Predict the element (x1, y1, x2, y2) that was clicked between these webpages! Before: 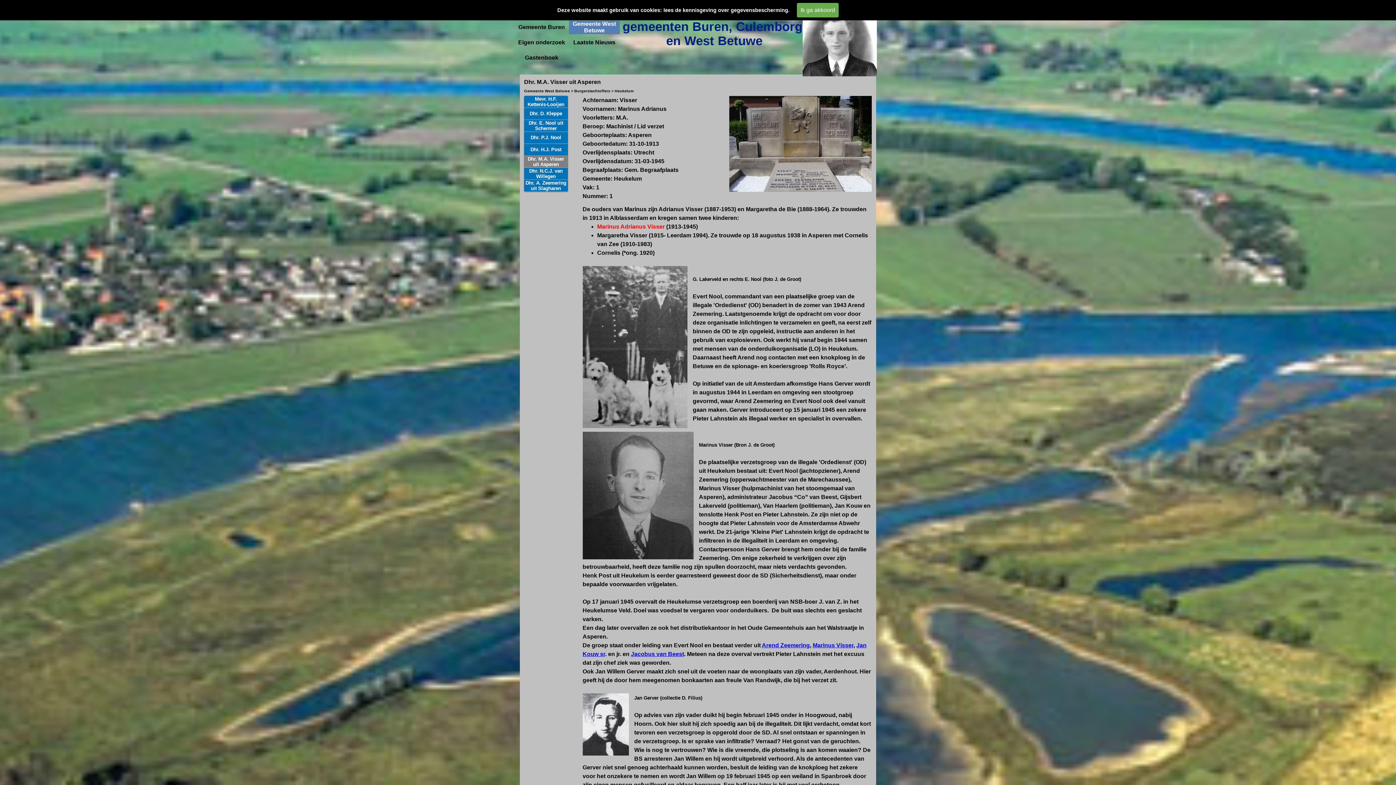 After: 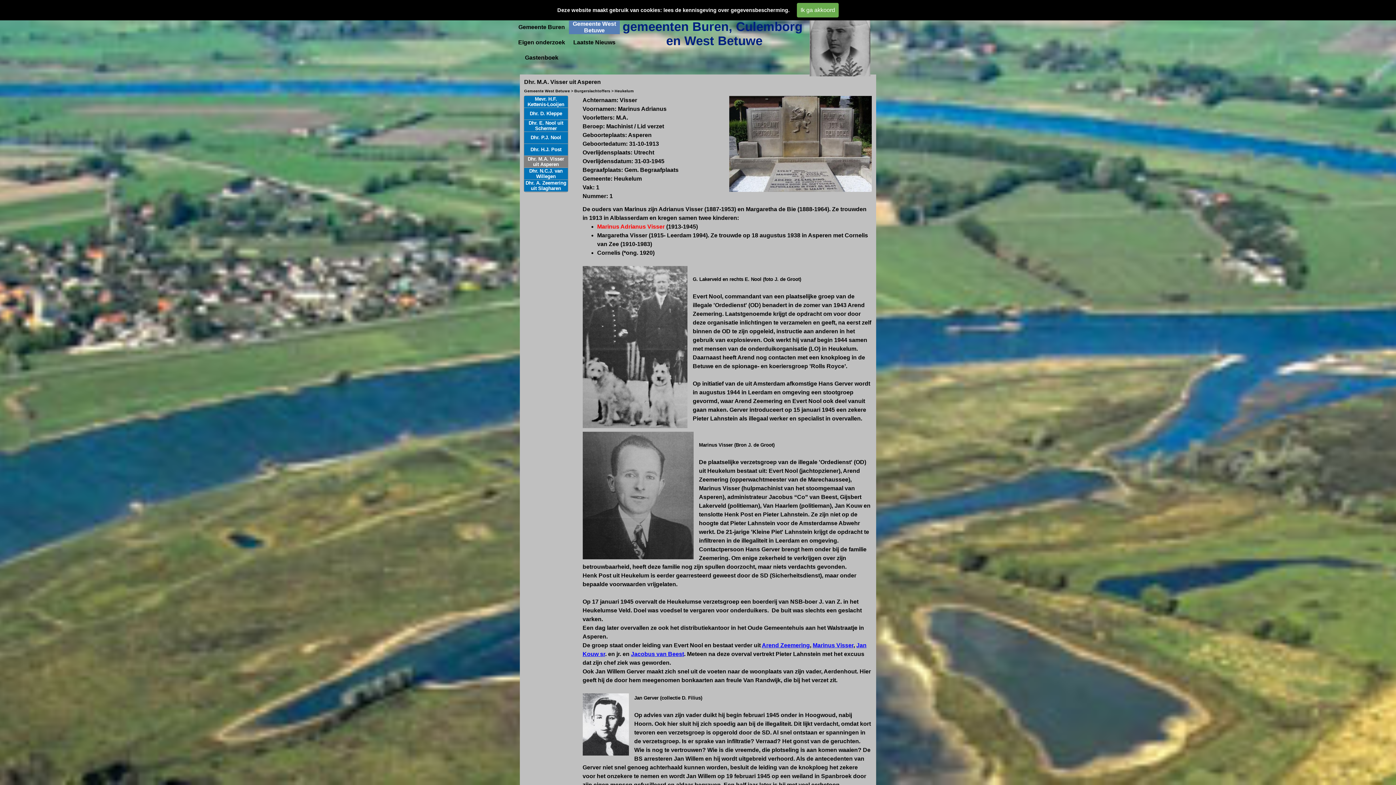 Action: label: Marinus Visser bbox: (812, 642, 853, 648)